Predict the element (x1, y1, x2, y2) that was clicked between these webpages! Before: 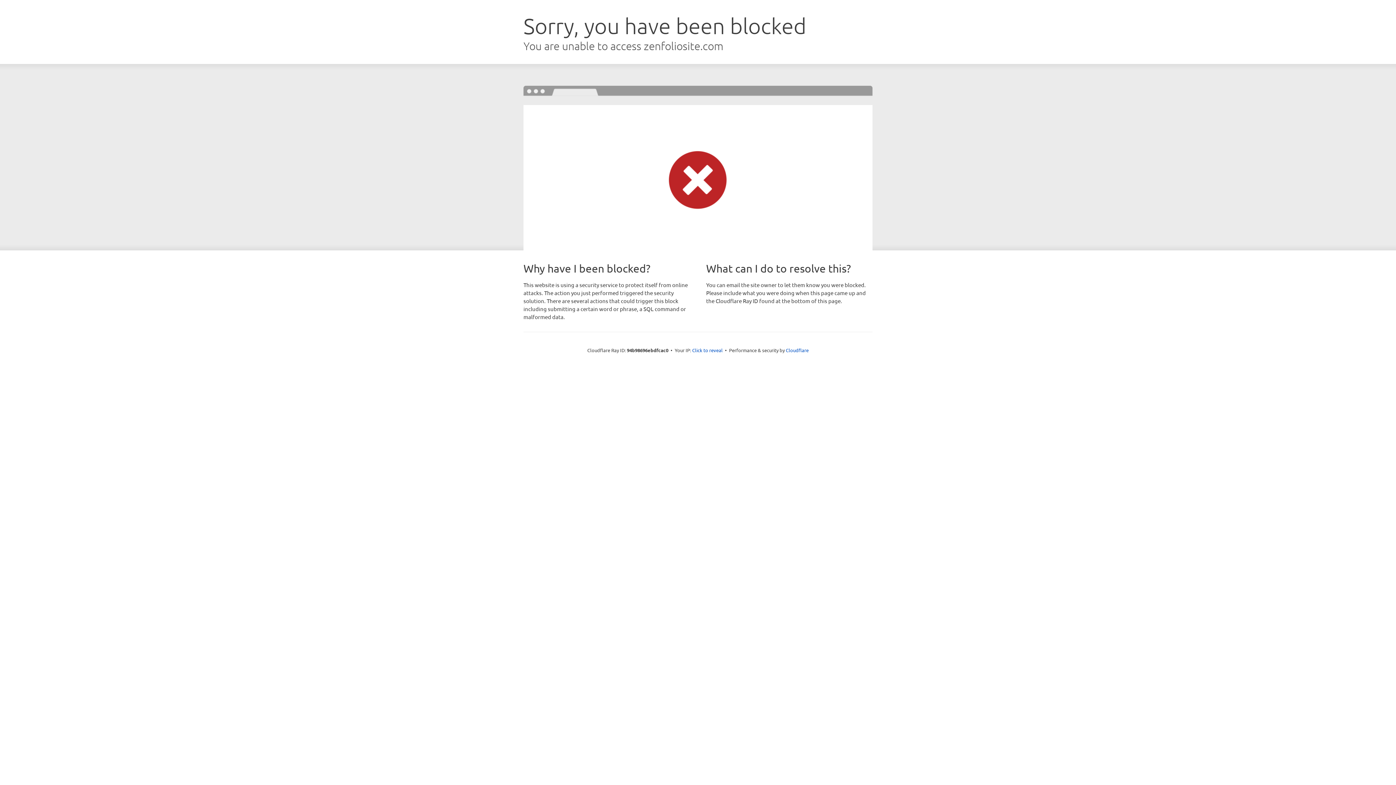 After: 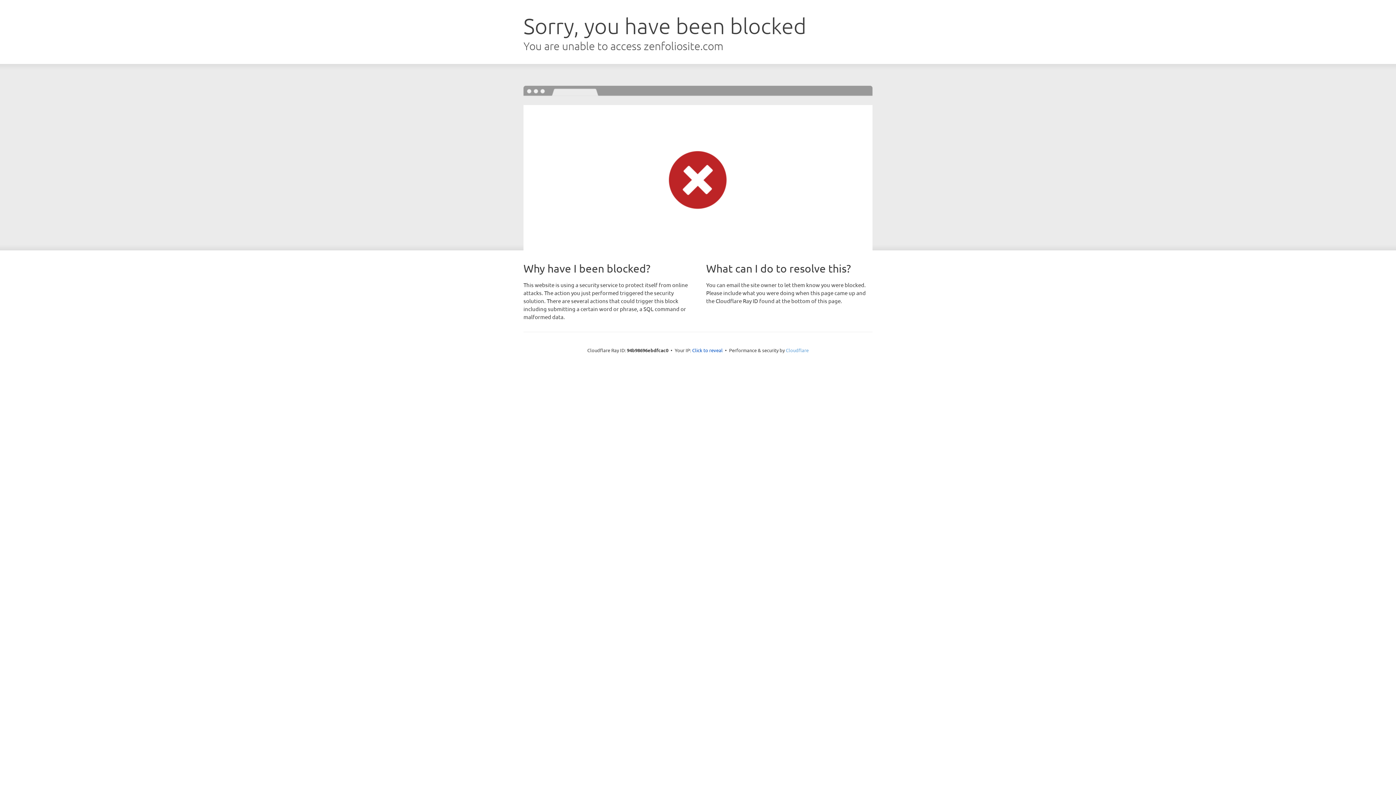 Action: bbox: (786, 347, 808, 353) label: Cloudflare